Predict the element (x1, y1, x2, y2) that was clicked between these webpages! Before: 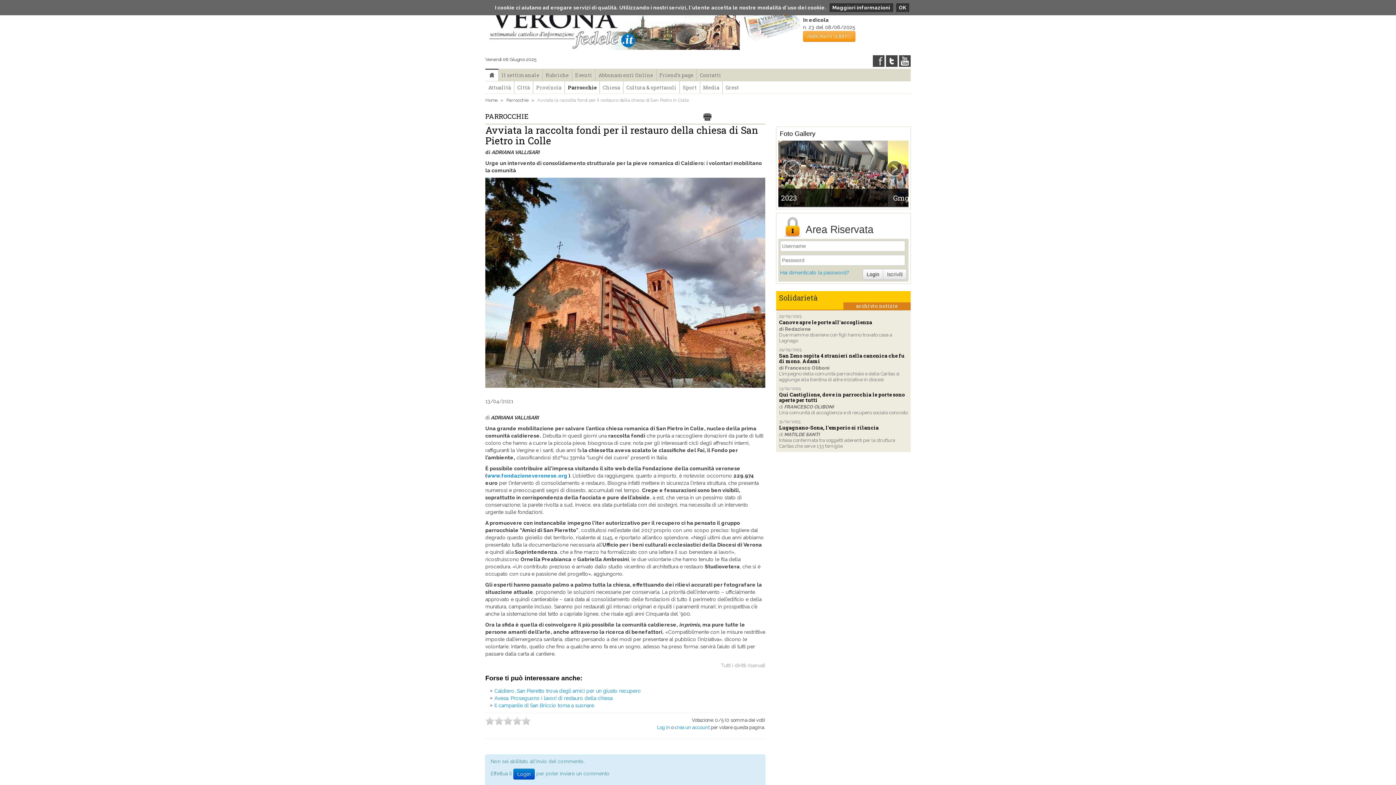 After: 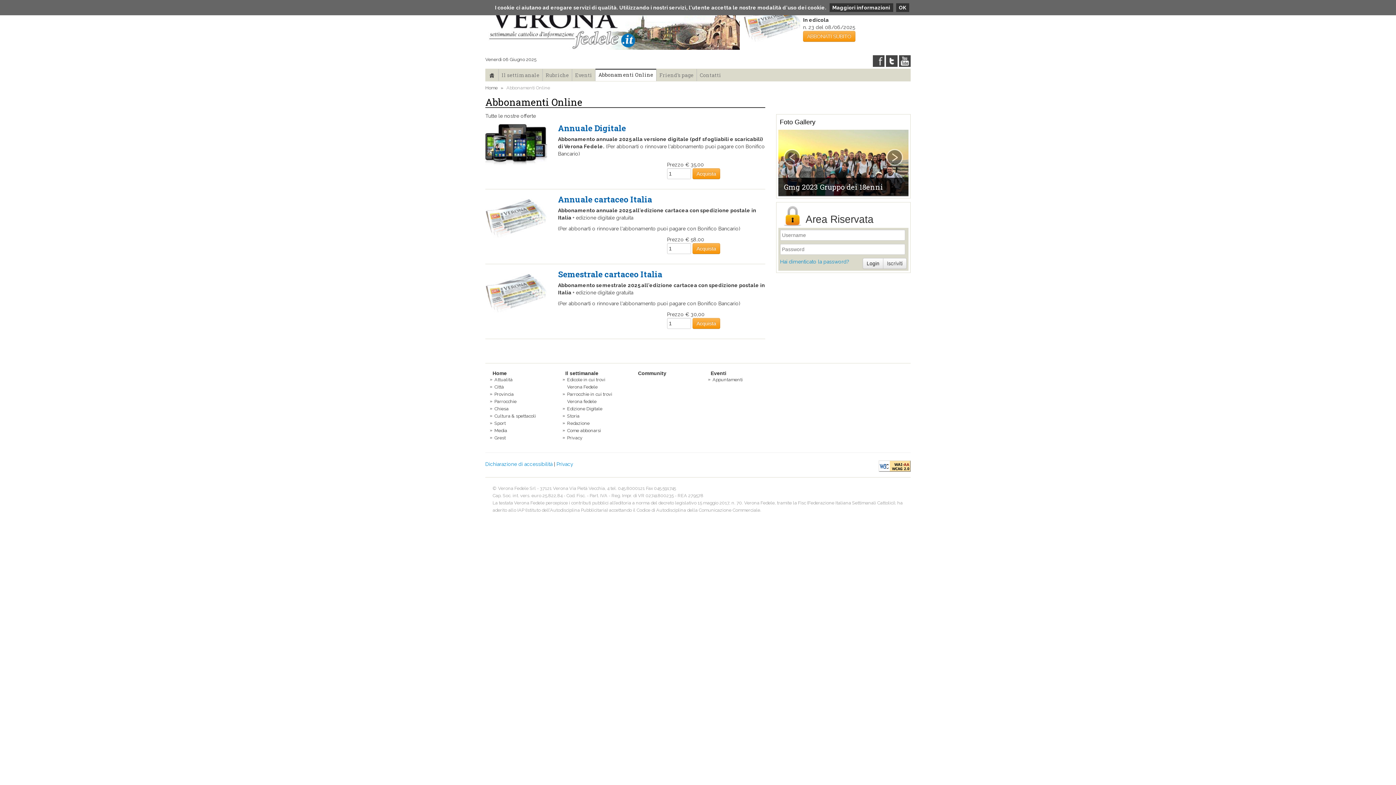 Action: bbox: (803, 30, 855, 41) label: ABBONATI SUBITO